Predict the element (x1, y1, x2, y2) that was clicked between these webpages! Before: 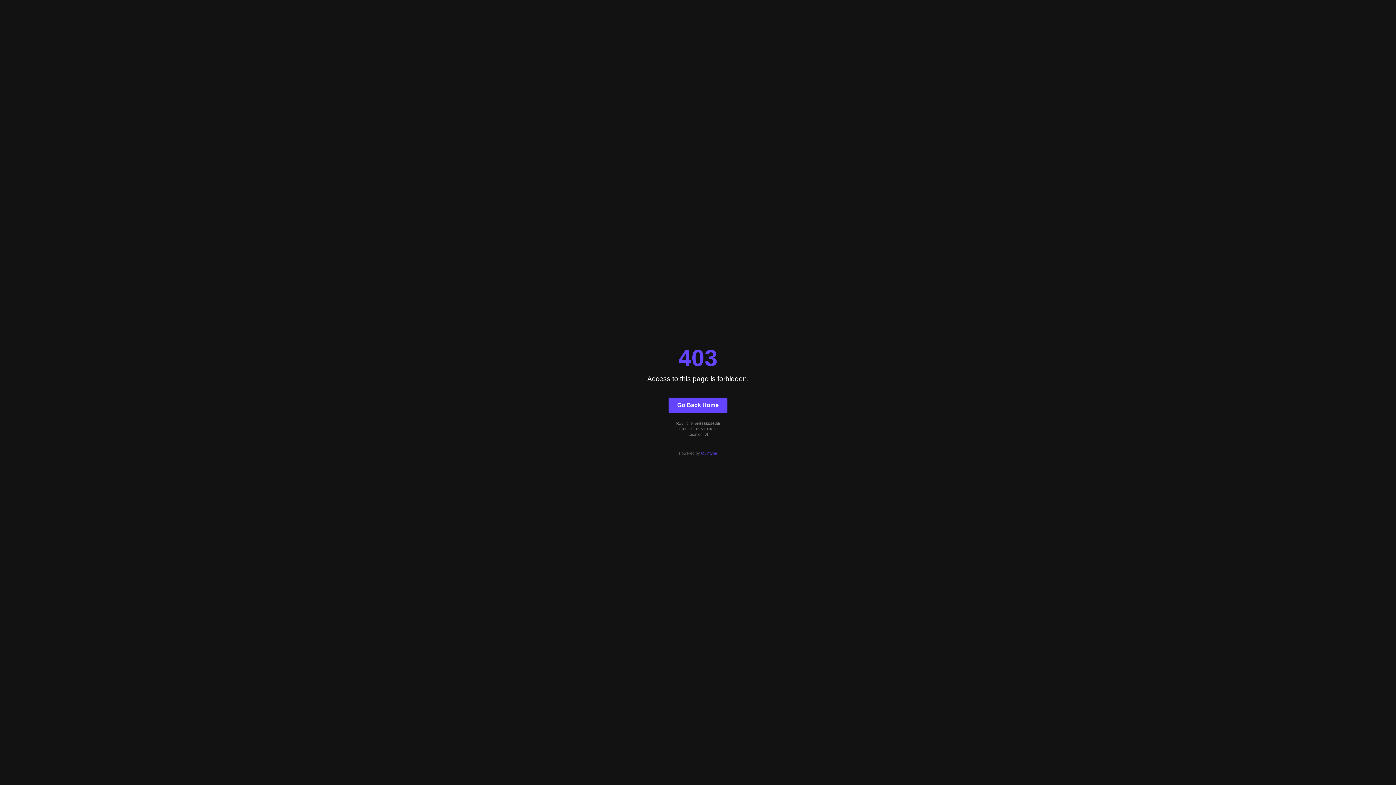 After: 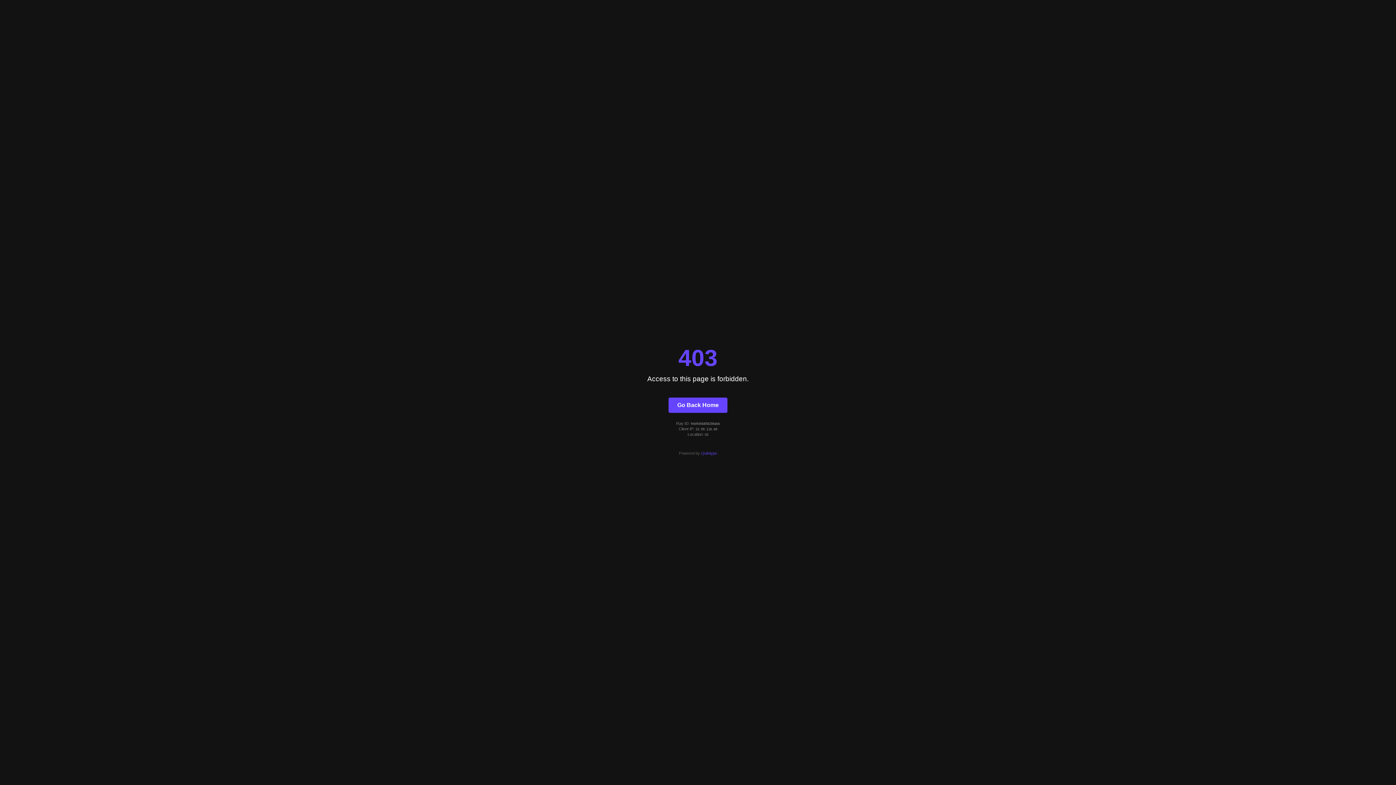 Action: bbox: (701, 451, 717, 455) label: Quintype